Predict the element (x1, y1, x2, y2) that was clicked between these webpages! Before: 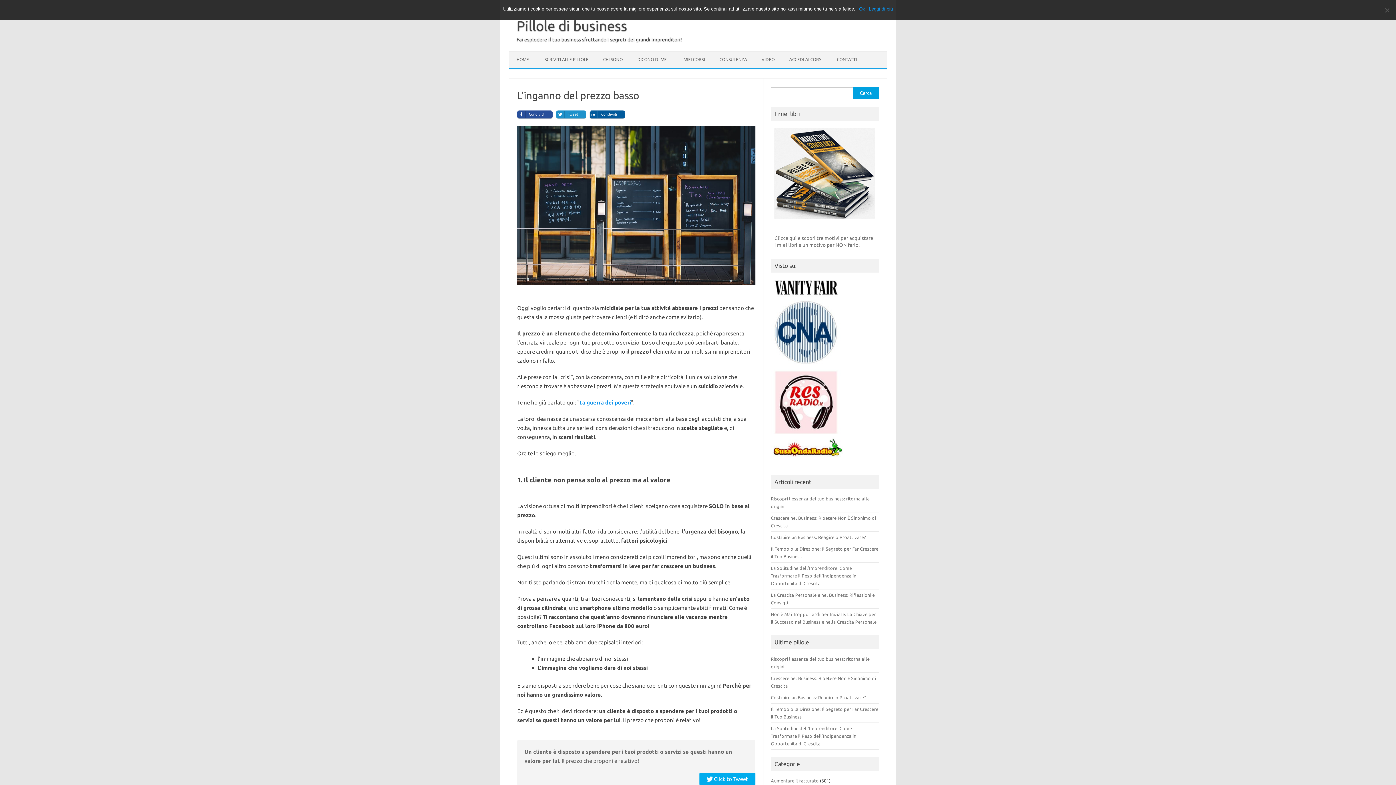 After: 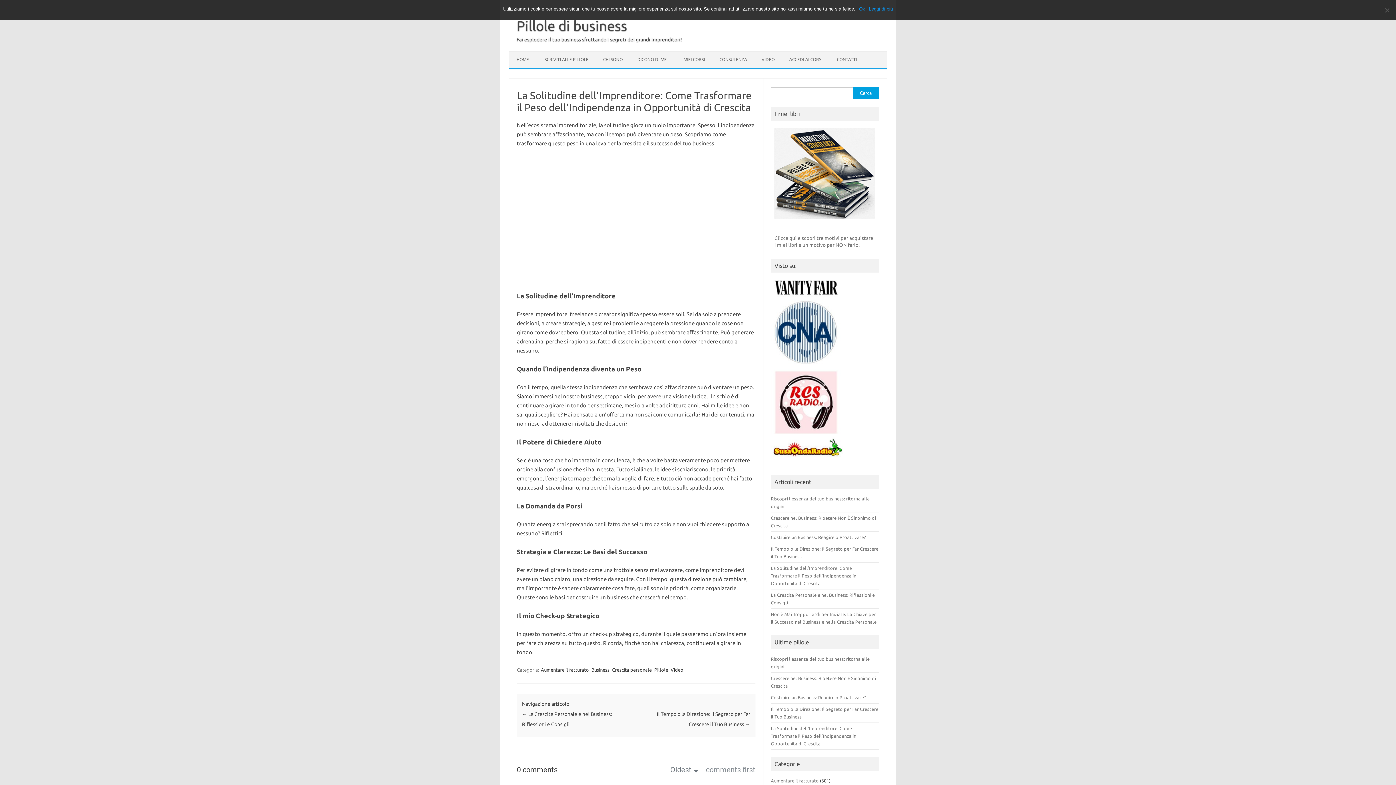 Action: bbox: (771, 726, 856, 746) label: La Solitudine dell’Imprenditore: Come Trasformare il Peso dell’Indipendenza in Opportunità di Crescita